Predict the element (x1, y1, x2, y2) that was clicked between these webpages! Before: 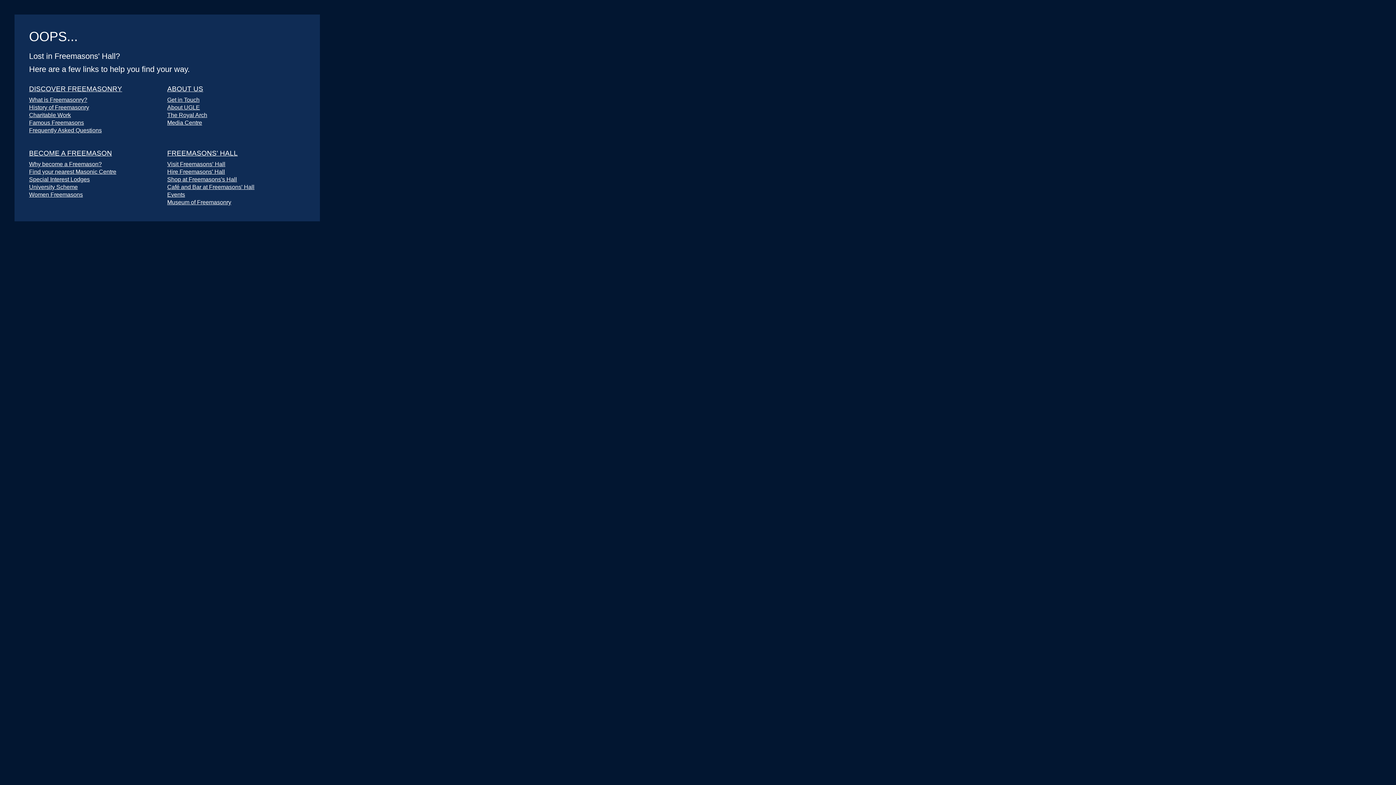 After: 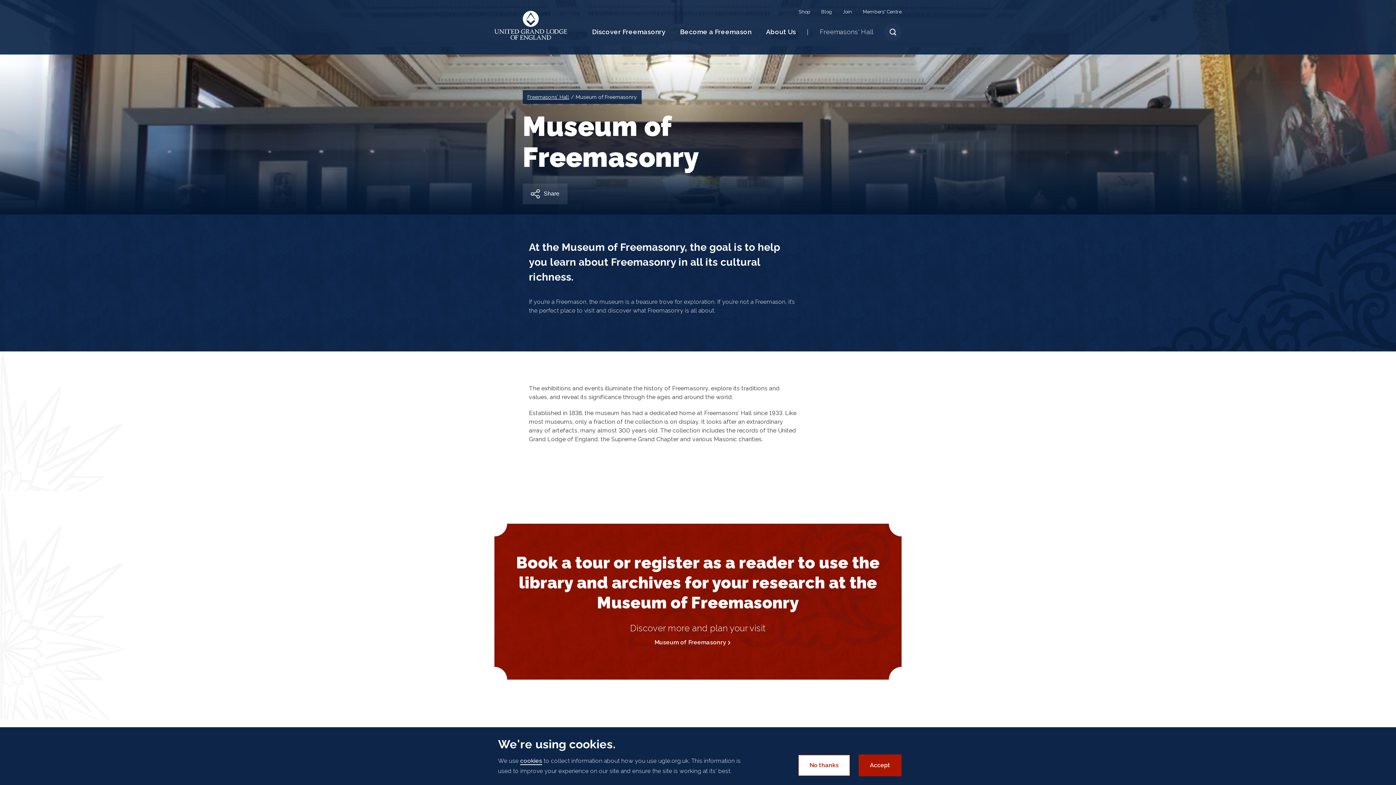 Action: label: Museum of Freemasonry bbox: (167, 199, 231, 205)